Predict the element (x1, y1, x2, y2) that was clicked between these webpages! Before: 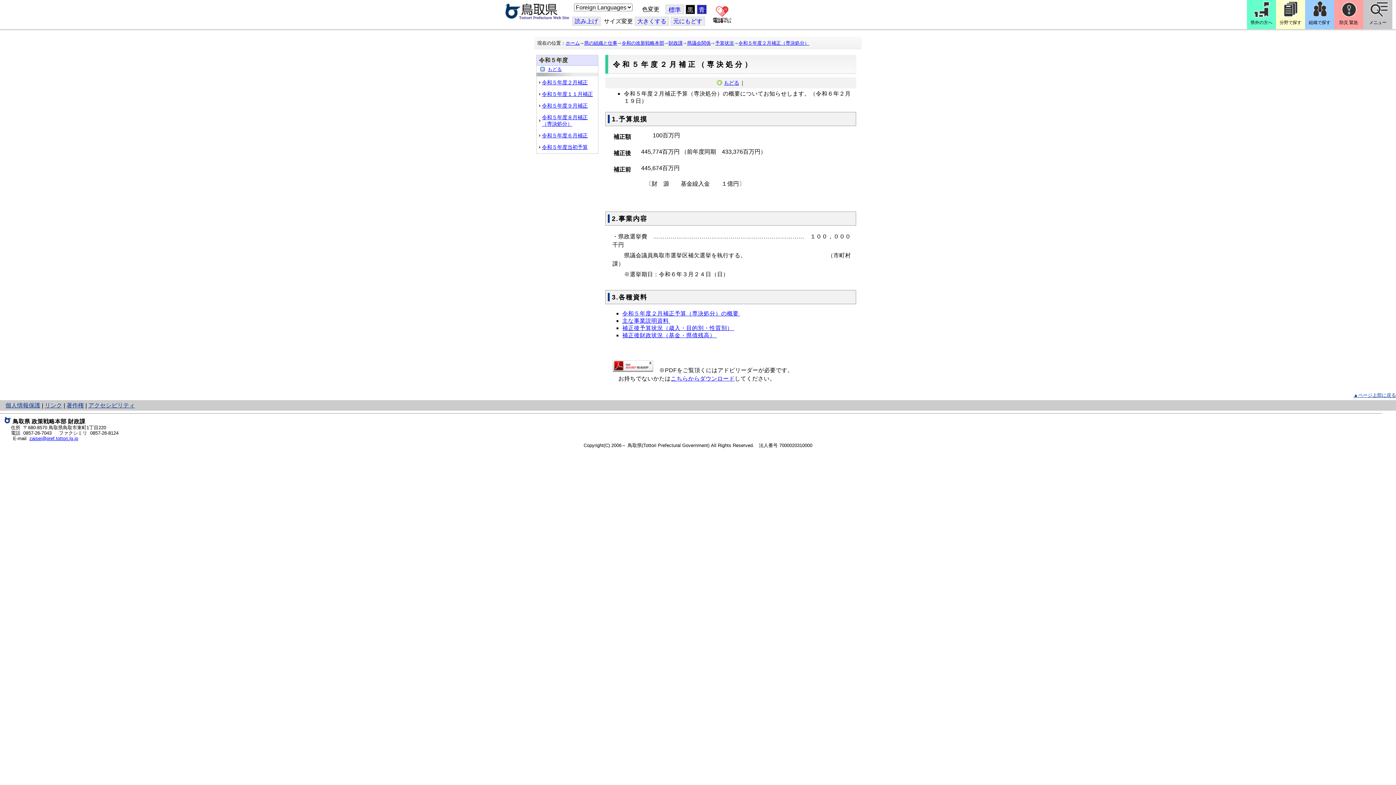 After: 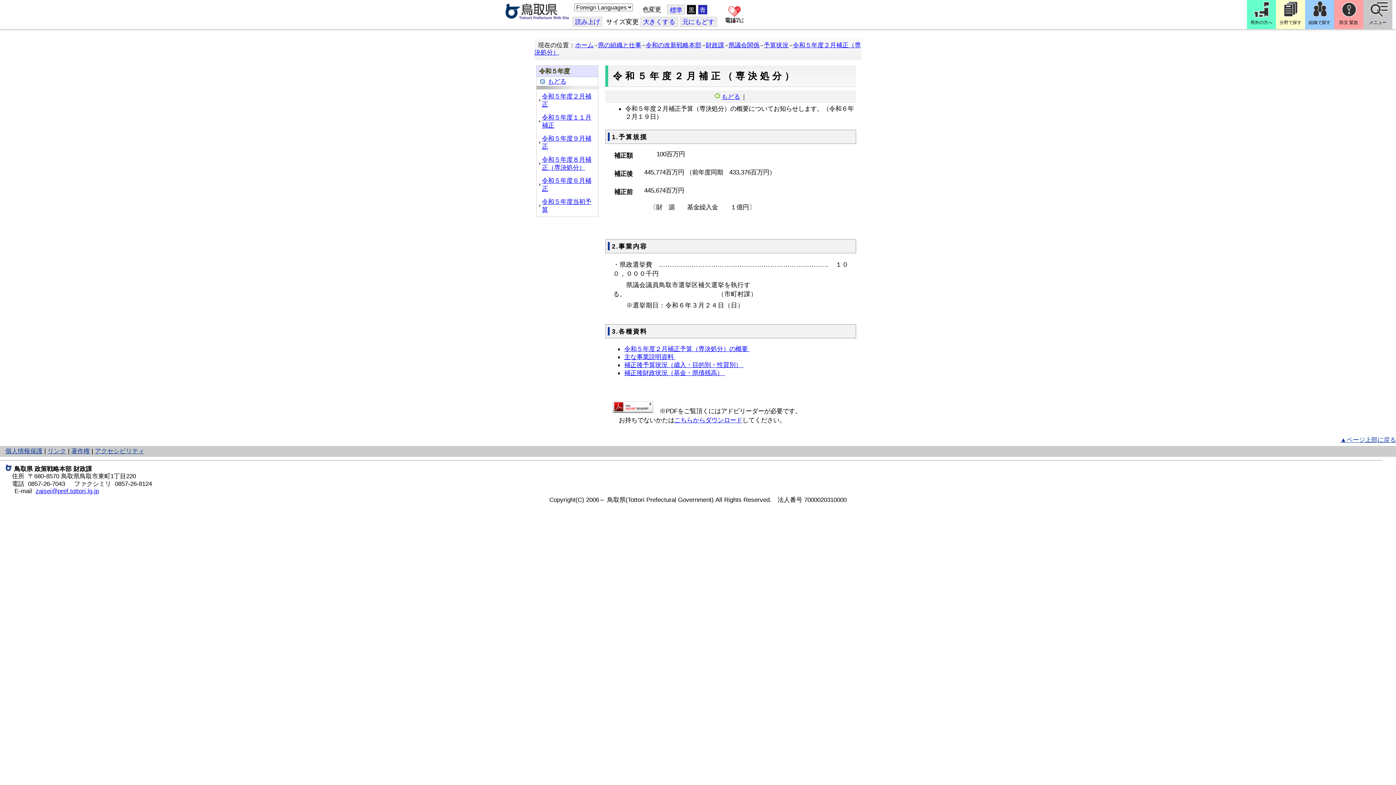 Action: label: 大きくする bbox: (634, 16, 669, 25)